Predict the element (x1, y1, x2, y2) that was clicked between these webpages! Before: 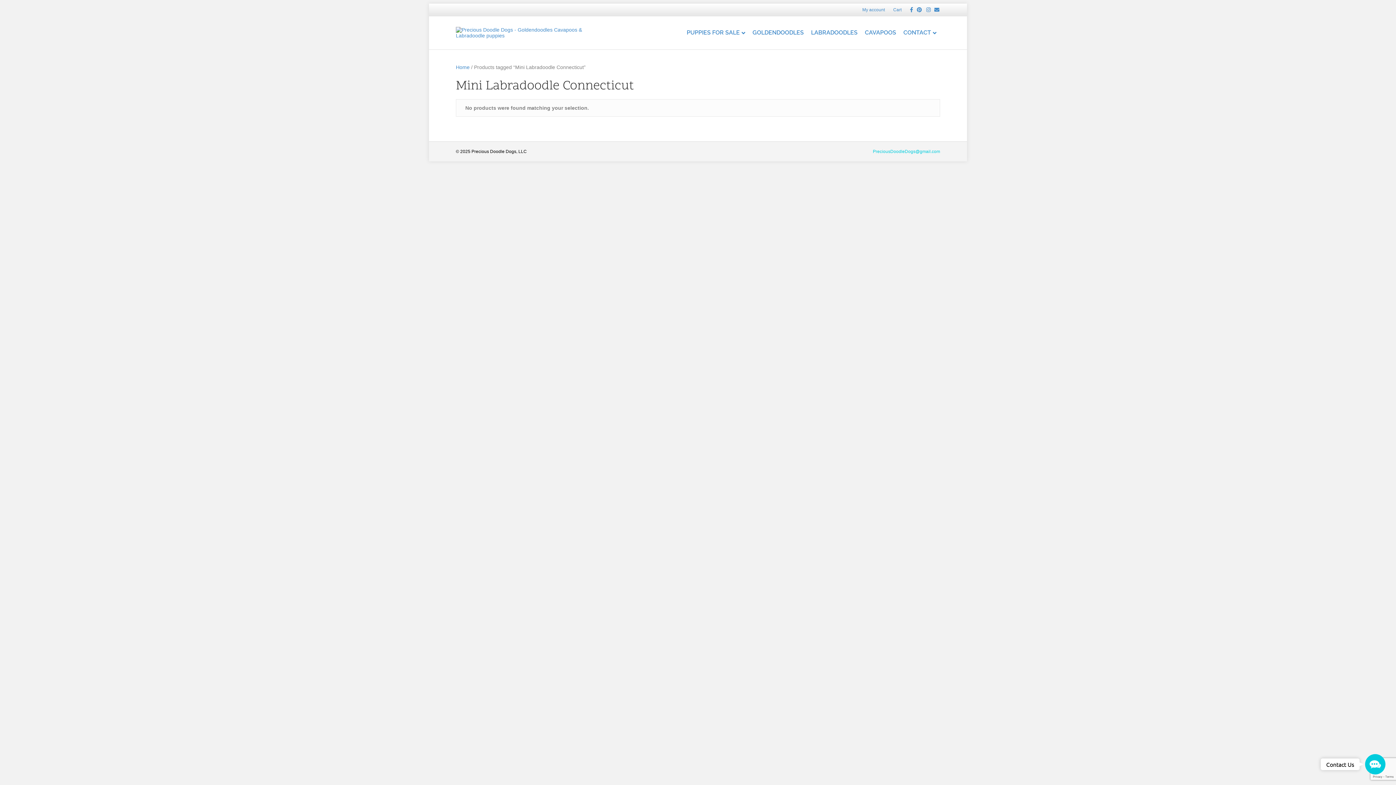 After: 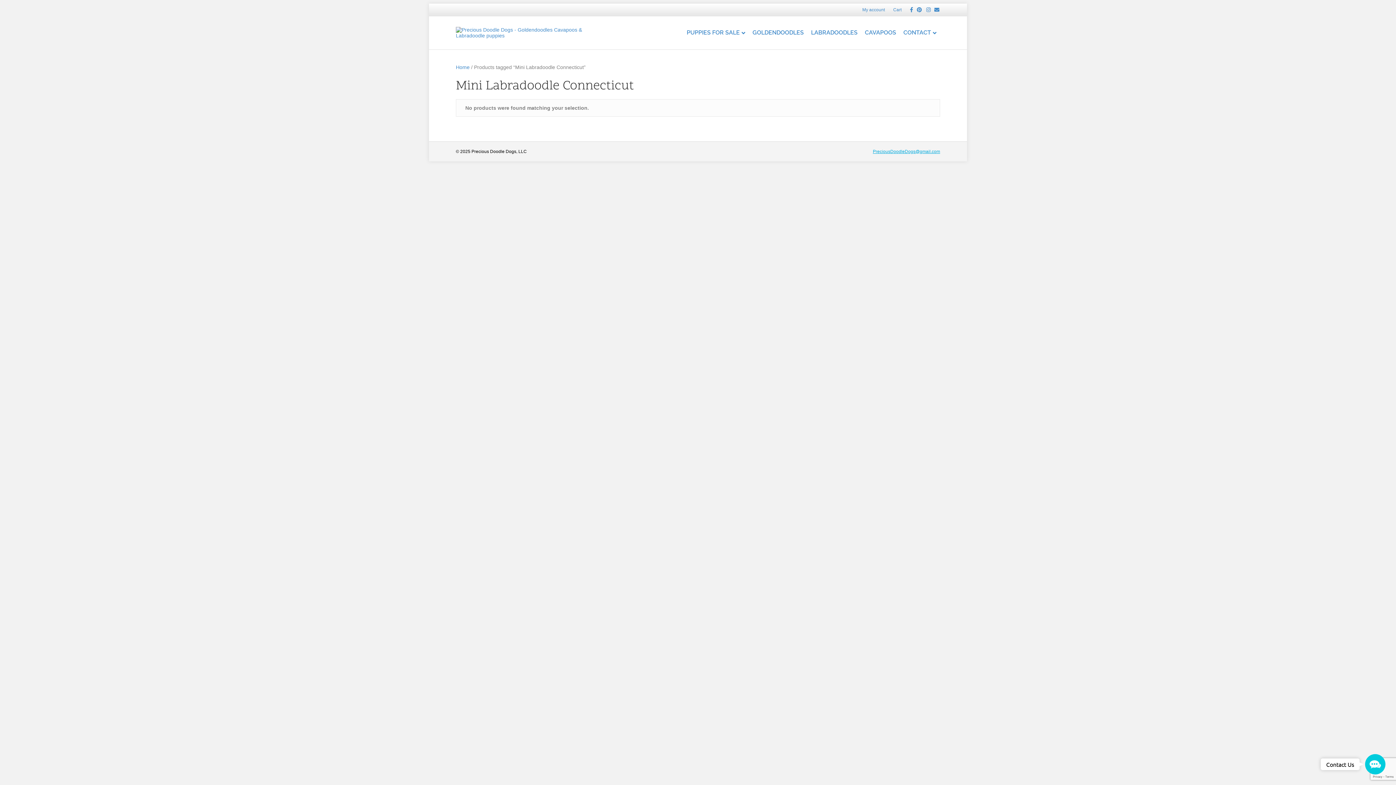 Action: label: PreciousDoodleDogs@gmail.com bbox: (873, 149, 940, 154)